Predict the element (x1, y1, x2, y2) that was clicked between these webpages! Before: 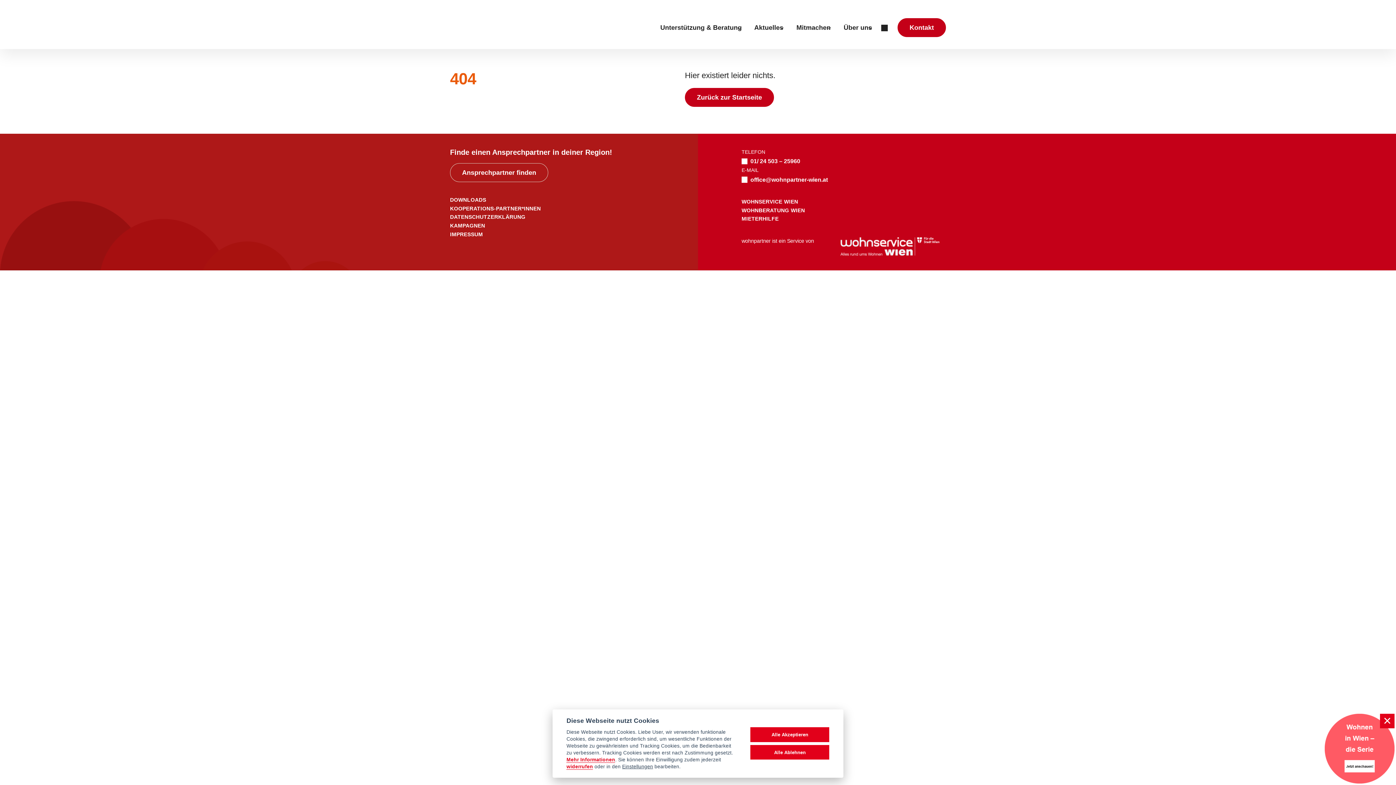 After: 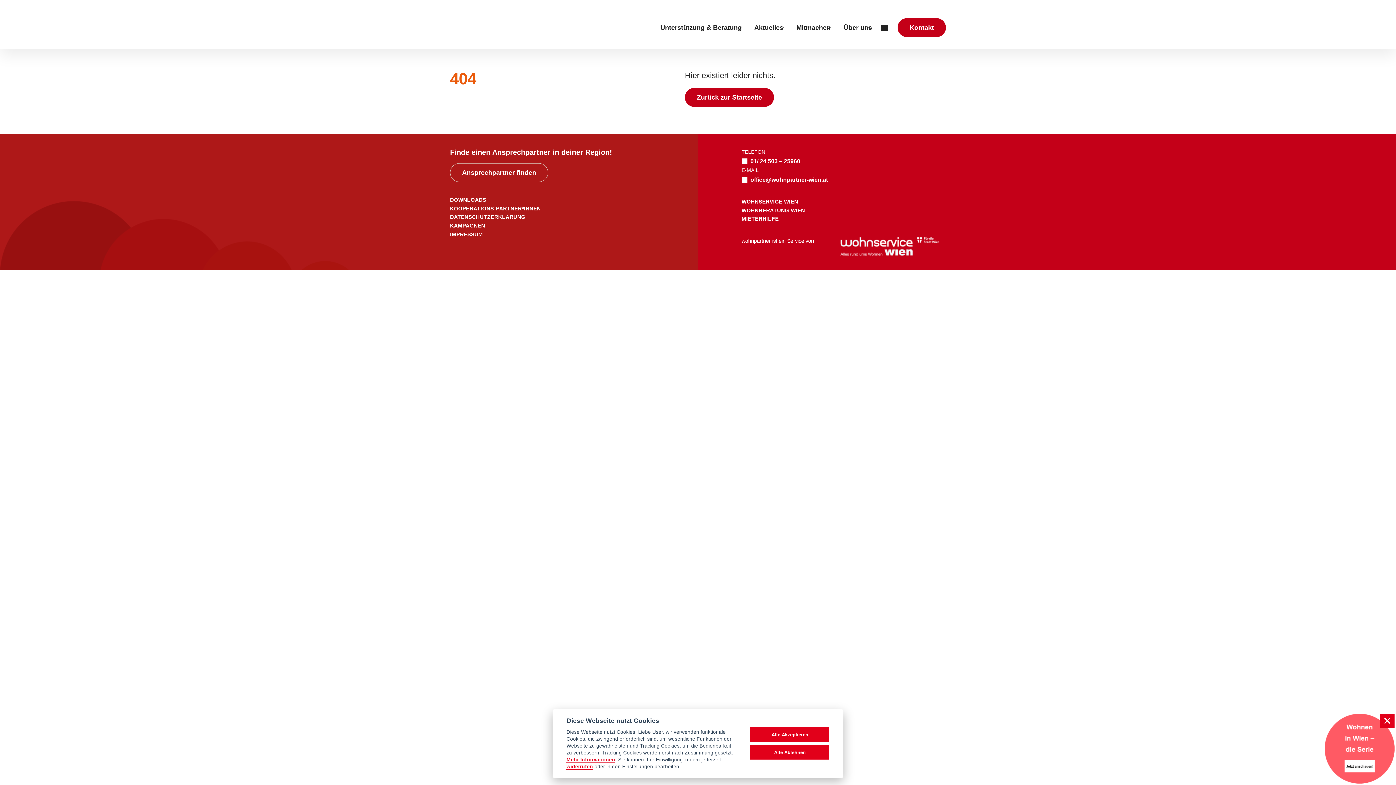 Action: bbox: (741, 198, 798, 204) label: WOHNSERVICE WIEN